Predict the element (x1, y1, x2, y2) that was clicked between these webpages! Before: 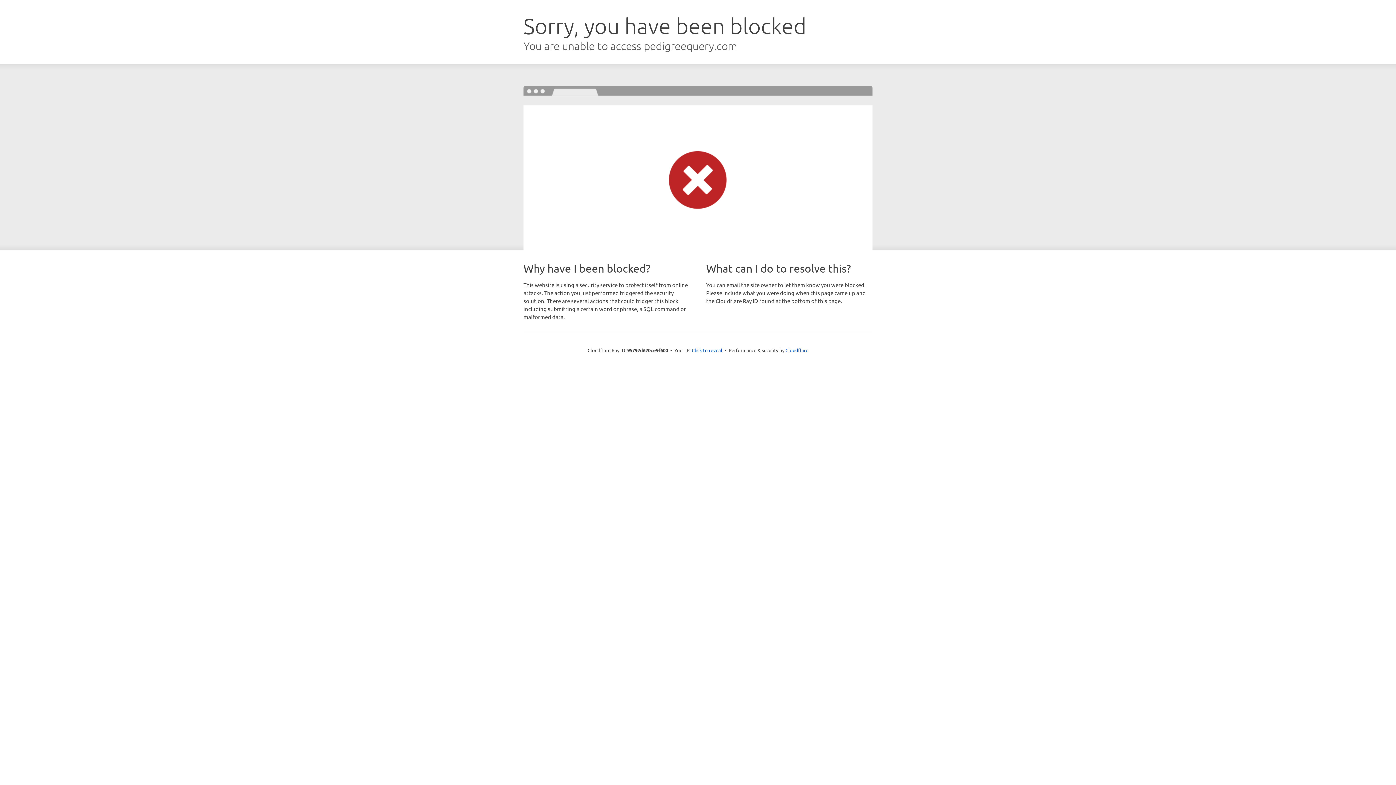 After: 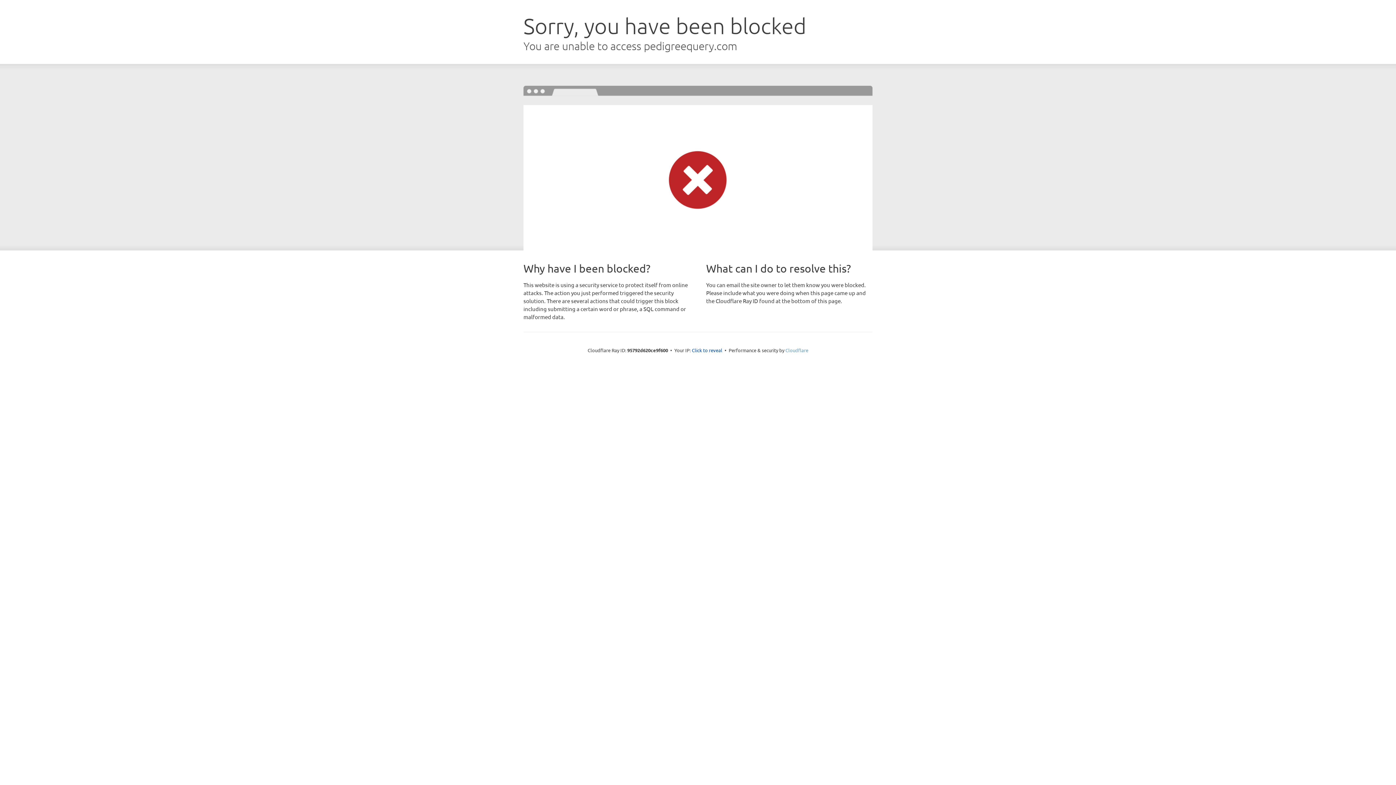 Action: label: Cloudflare bbox: (785, 347, 808, 353)